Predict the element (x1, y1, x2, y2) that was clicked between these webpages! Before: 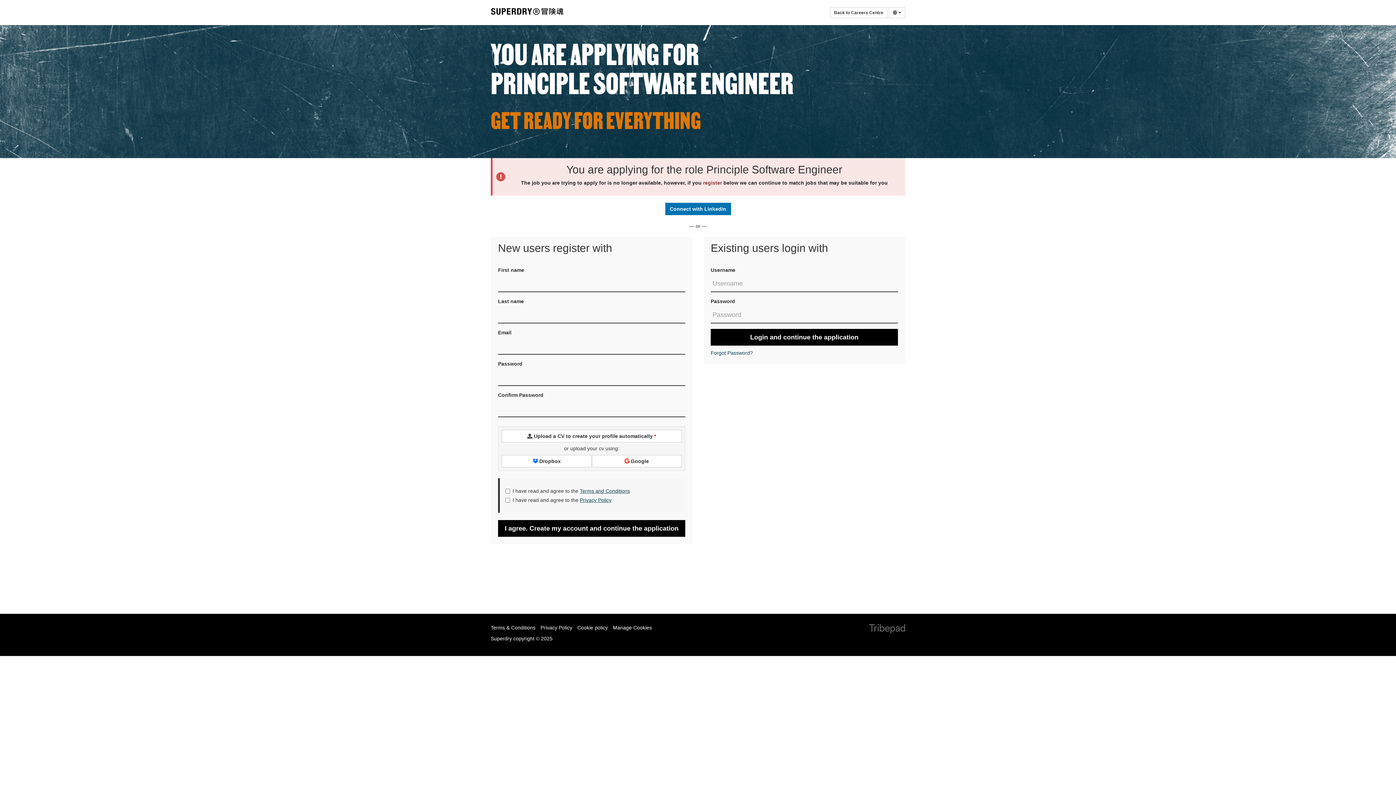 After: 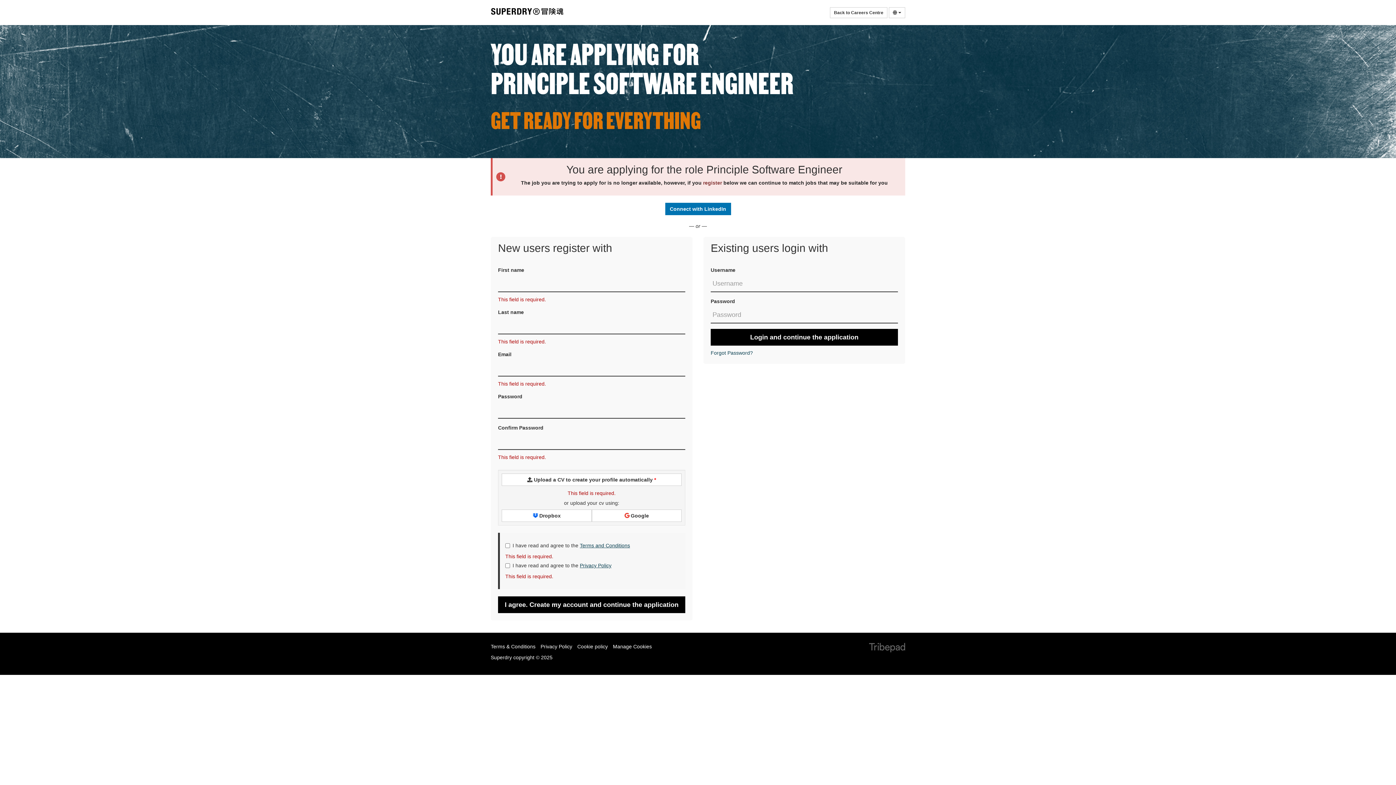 Action: bbox: (498, 520, 685, 537) label: I agree. Create my account and continue the application